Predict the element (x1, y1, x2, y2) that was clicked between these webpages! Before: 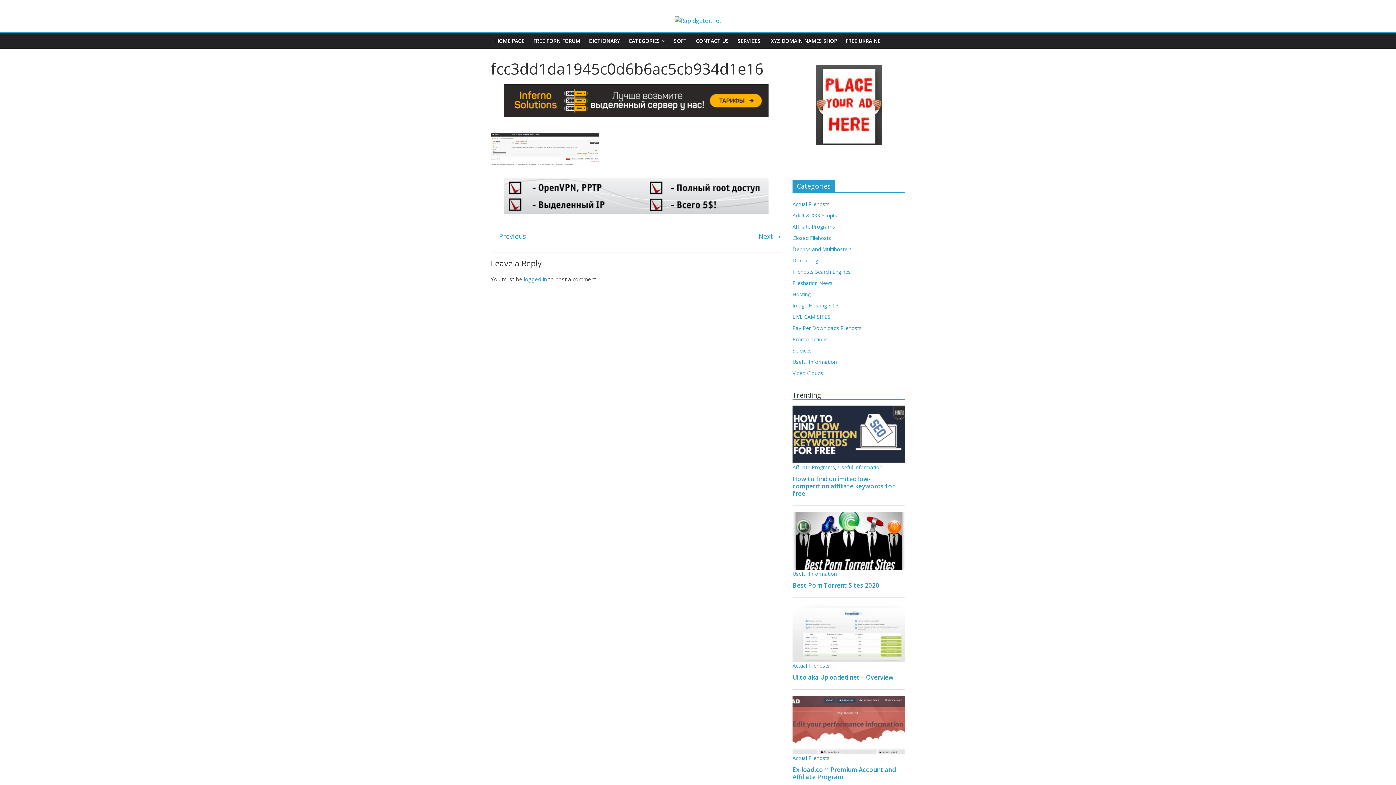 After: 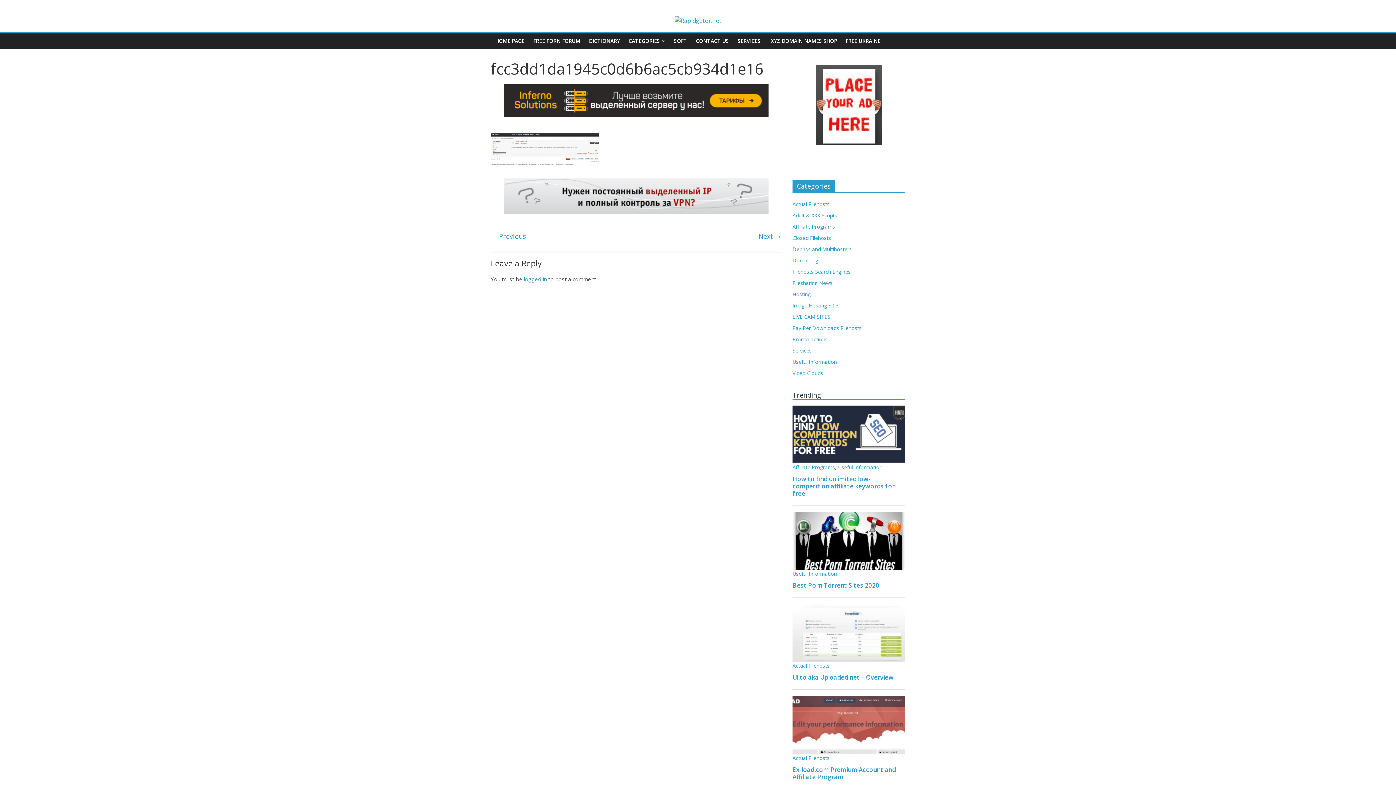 Action: bbox: (674, 16, 721, 24)